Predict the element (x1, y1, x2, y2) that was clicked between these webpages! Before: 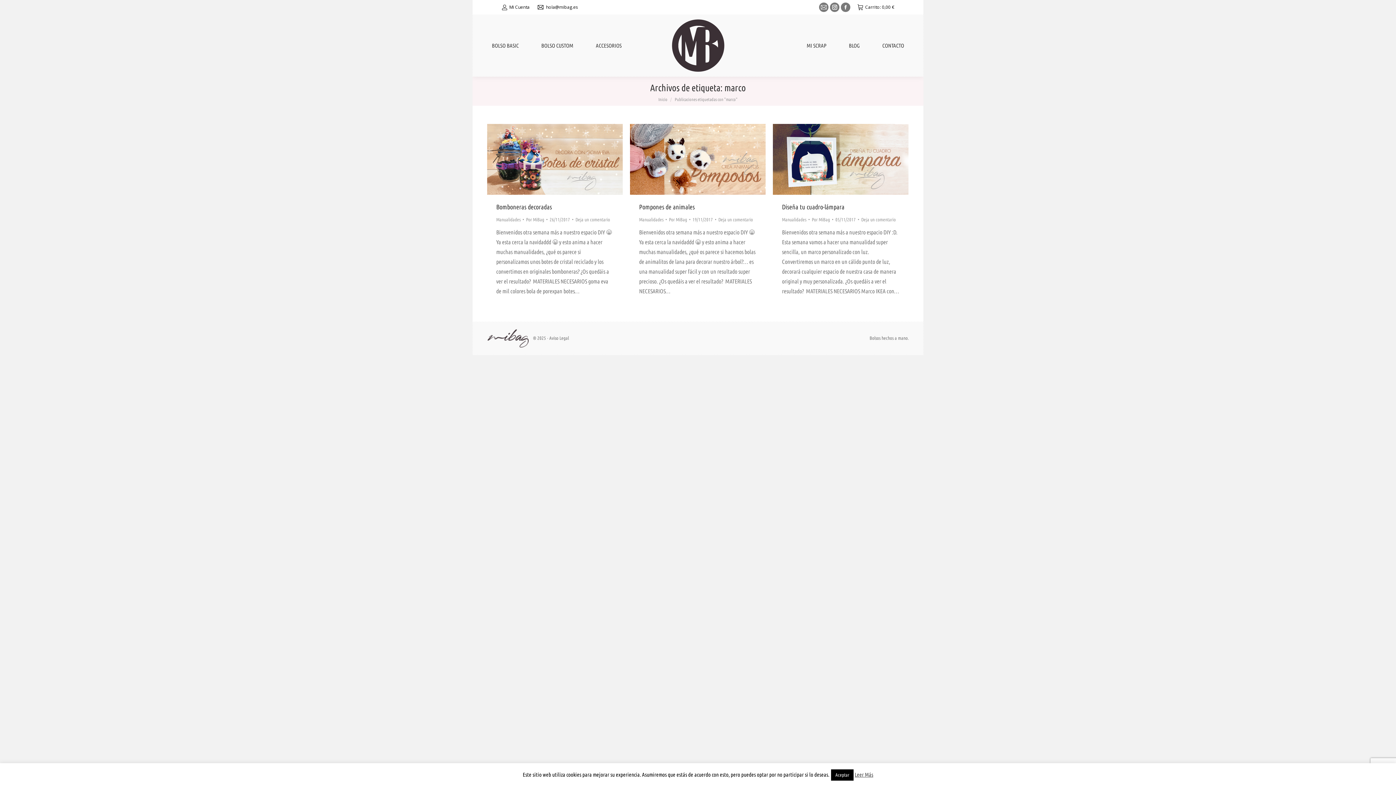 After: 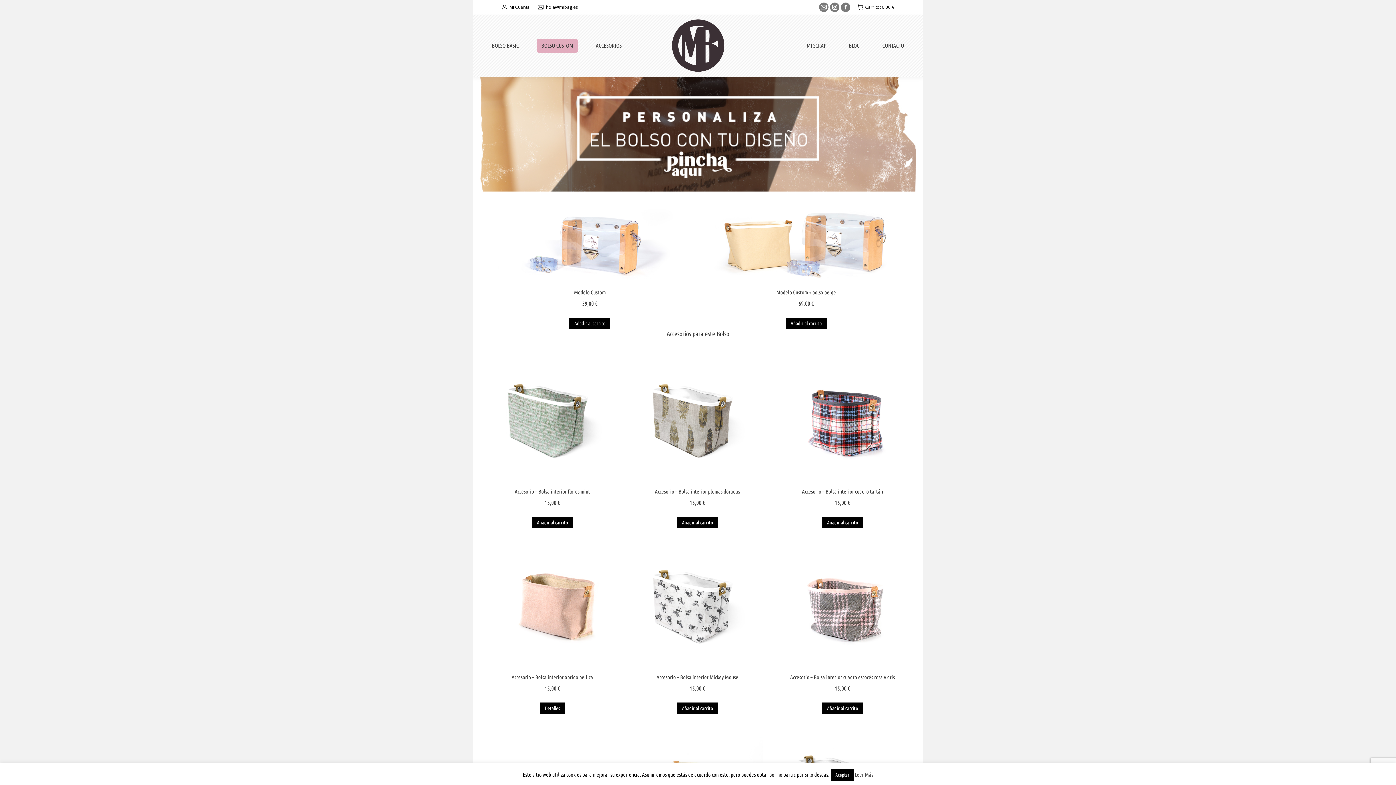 Action: label: BOLSO CUSTOM bbox: (536, 38, 578, 52)